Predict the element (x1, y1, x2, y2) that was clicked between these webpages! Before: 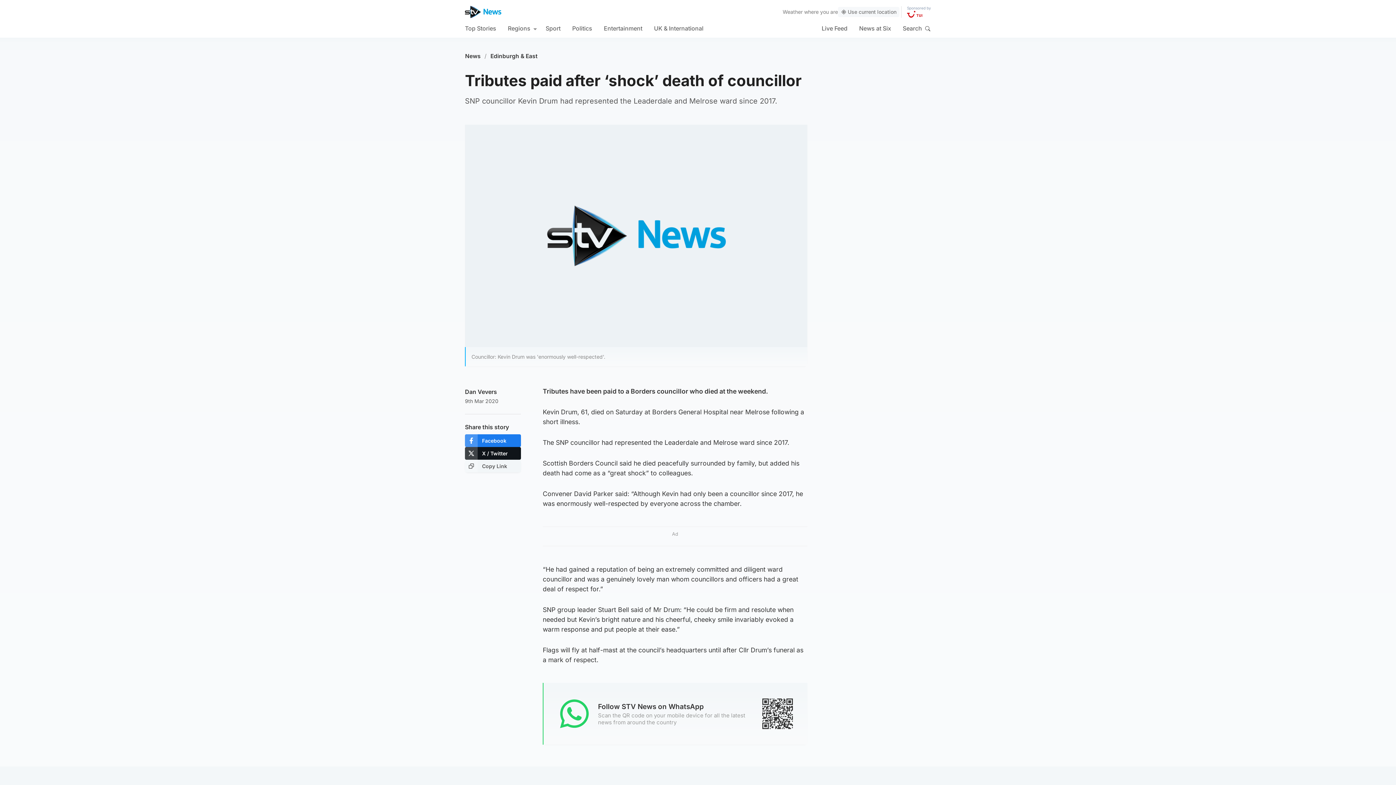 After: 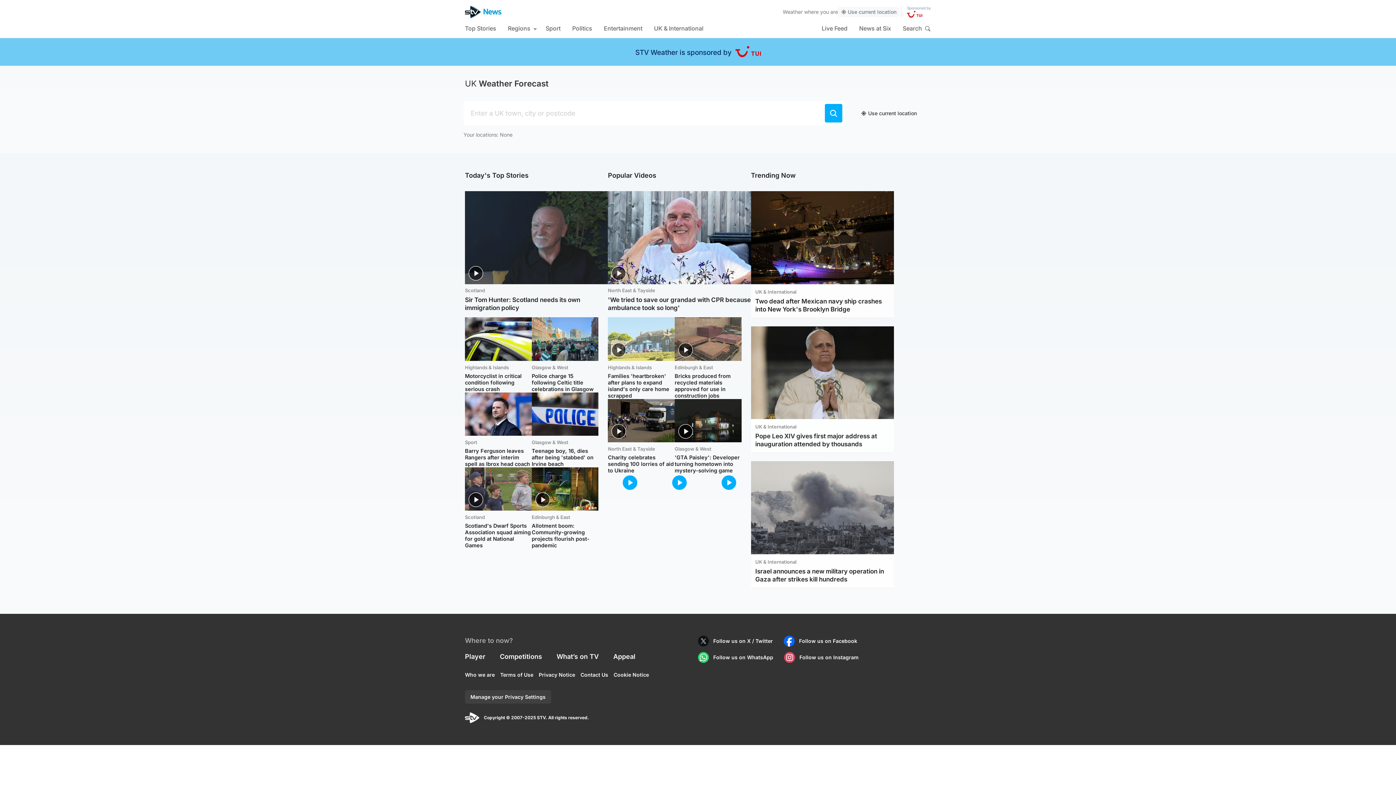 Action: bbox: (782, 8, 802, 14) label: Weather